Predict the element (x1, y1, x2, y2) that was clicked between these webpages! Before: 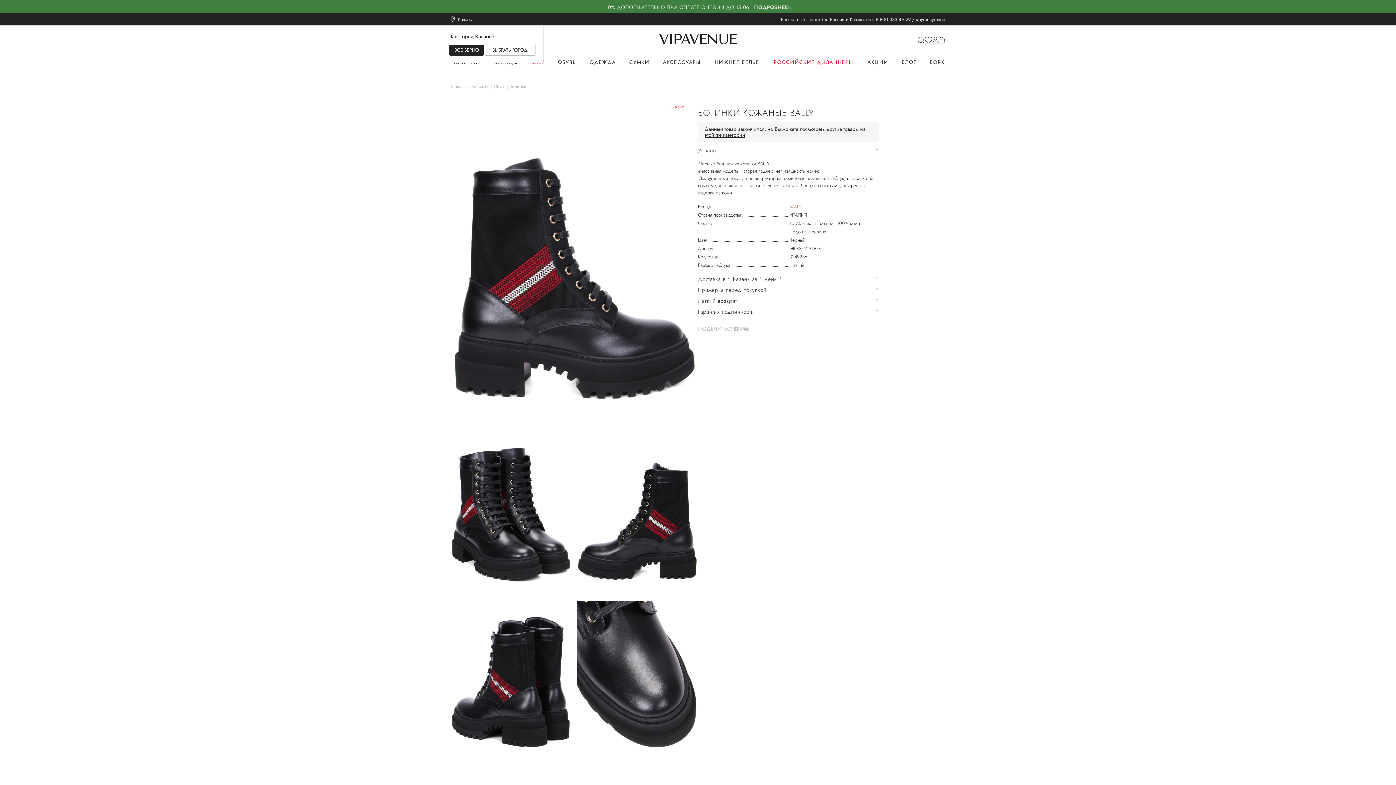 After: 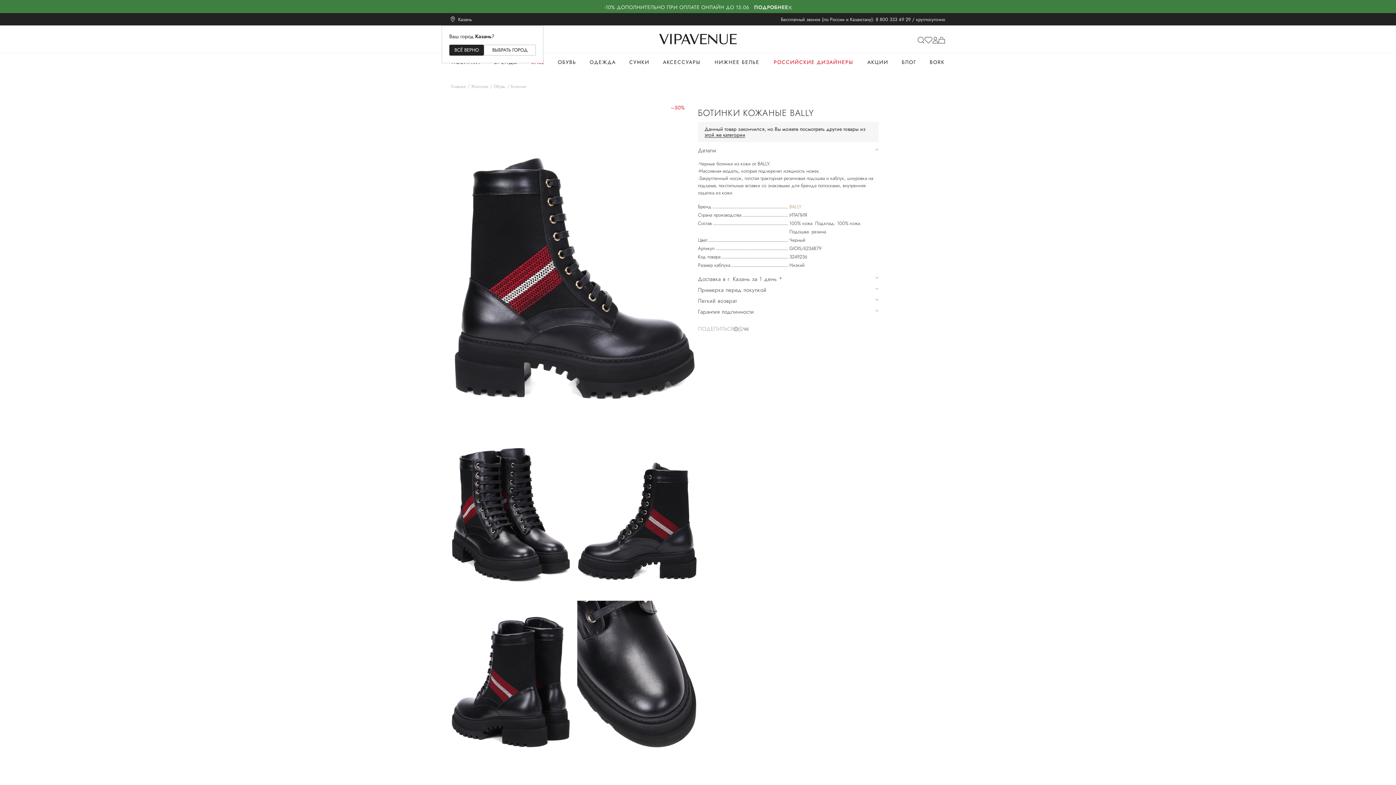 Action: bbox: (876, 16, 910, 22) label: 8 800 333 49 29